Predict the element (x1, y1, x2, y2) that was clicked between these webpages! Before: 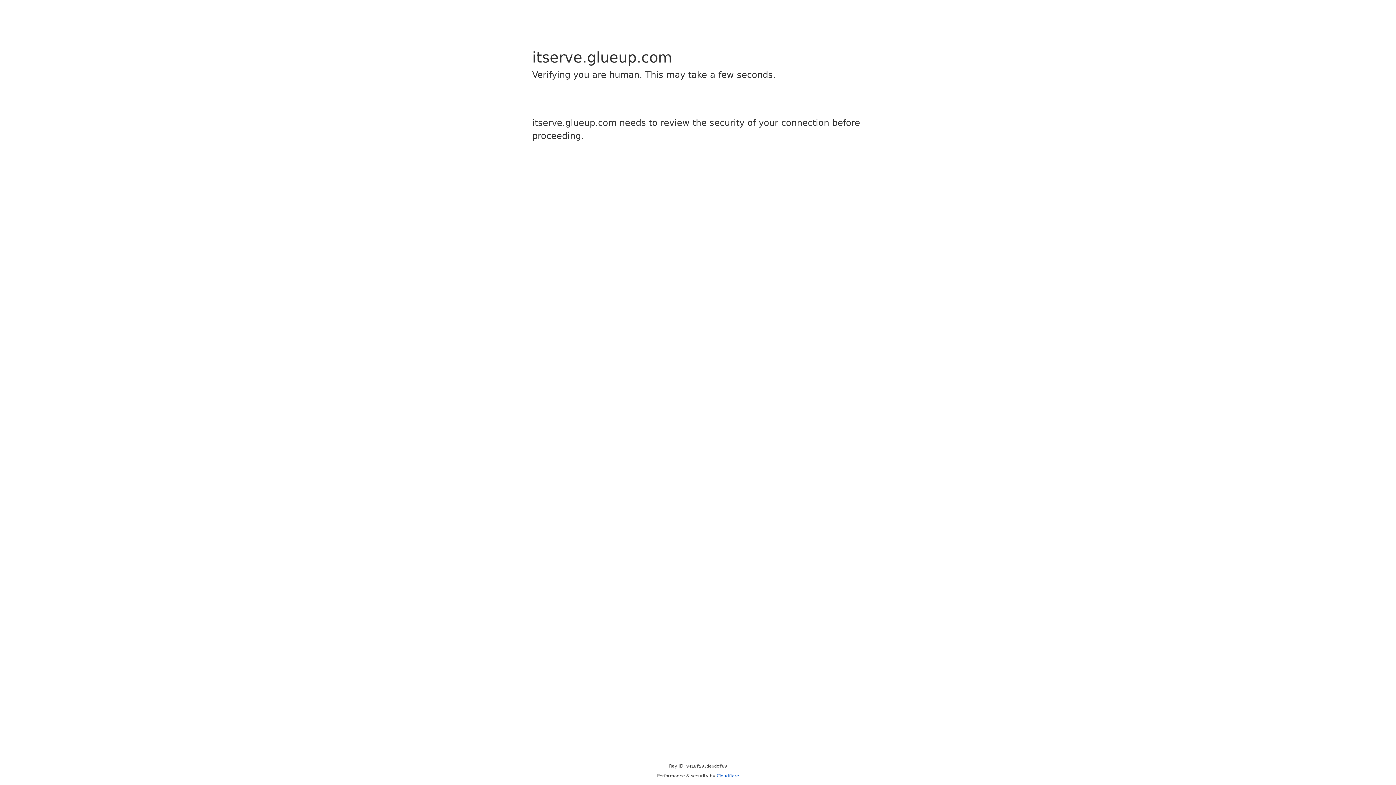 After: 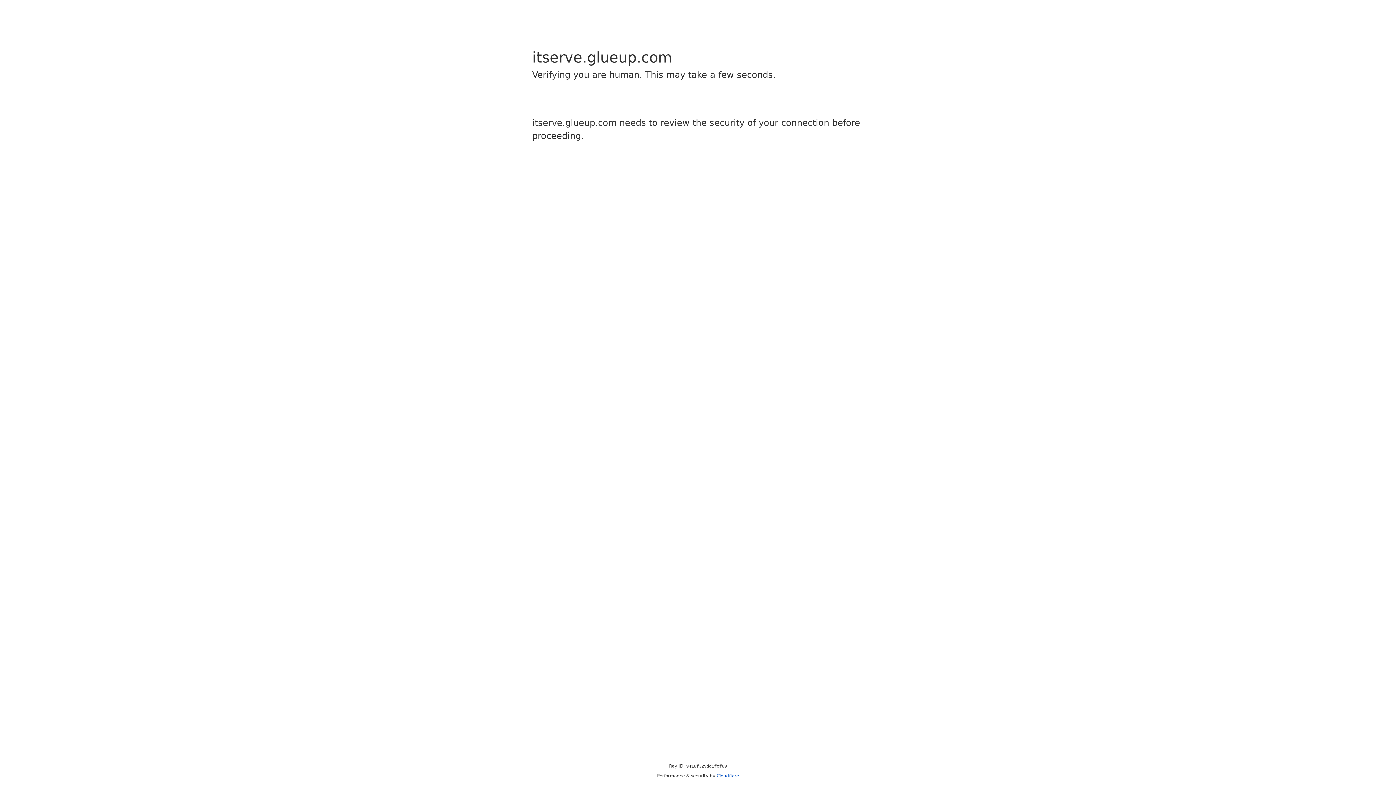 Action: bbox: (716, 773, 739, 778) label: Cloudflare